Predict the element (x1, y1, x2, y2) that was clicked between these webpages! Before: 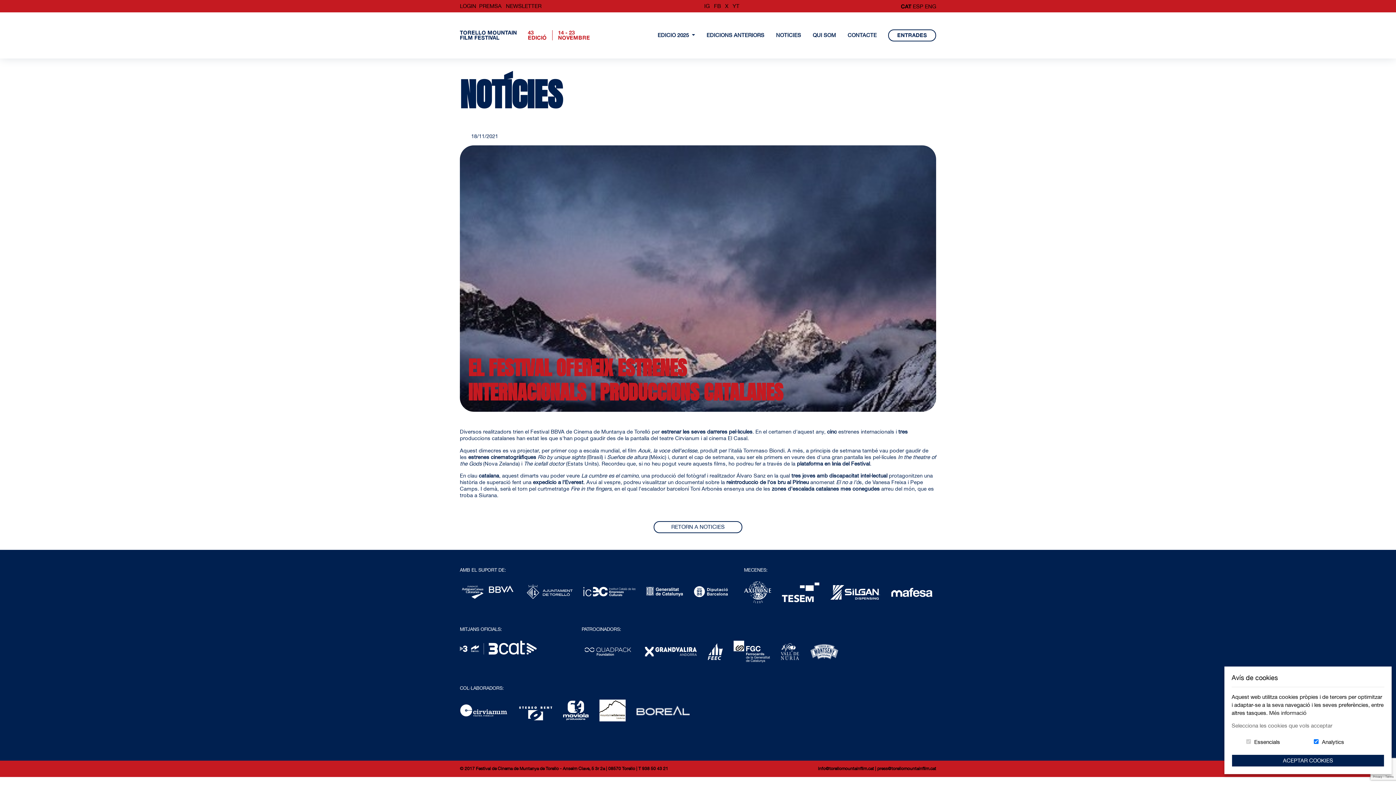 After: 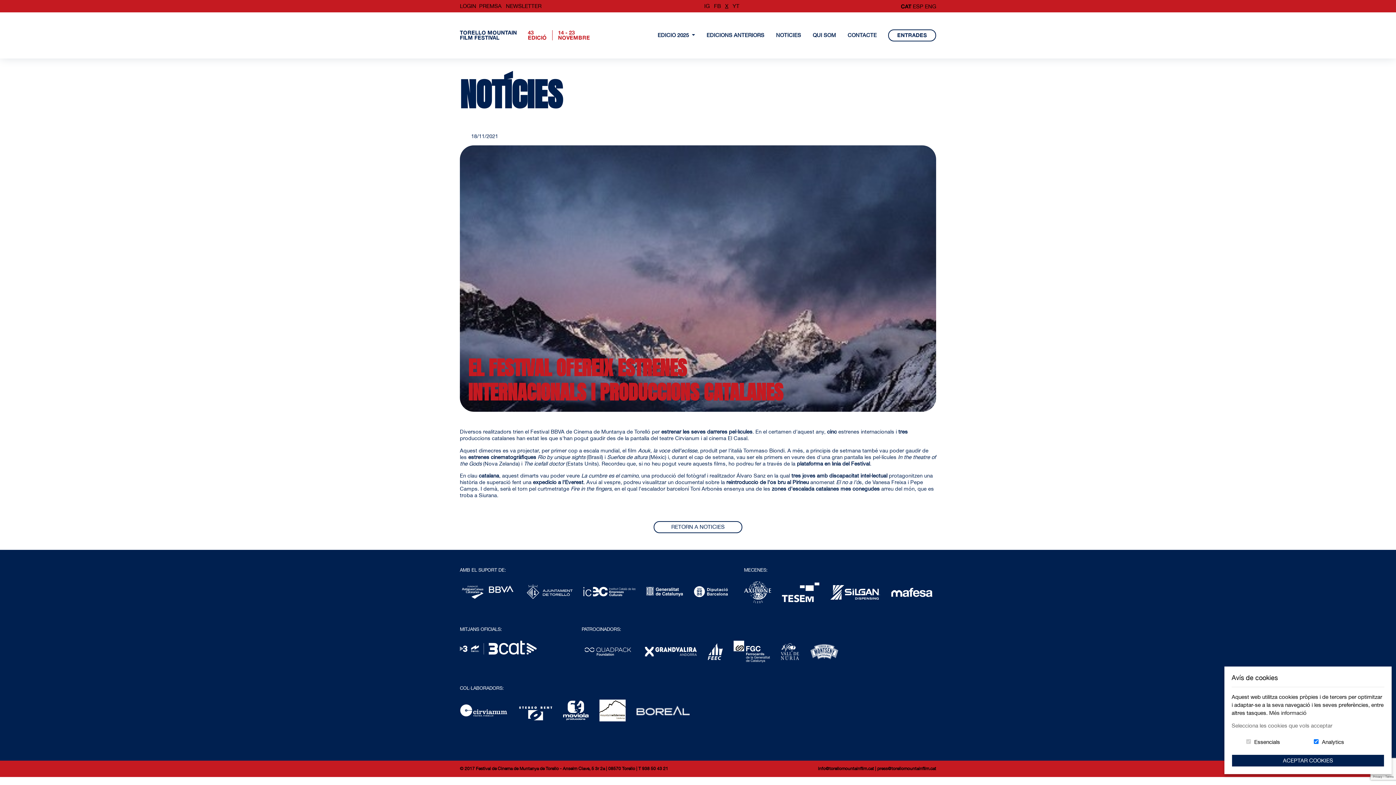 Action: label: X bbox: (723, 2, 729, 9)